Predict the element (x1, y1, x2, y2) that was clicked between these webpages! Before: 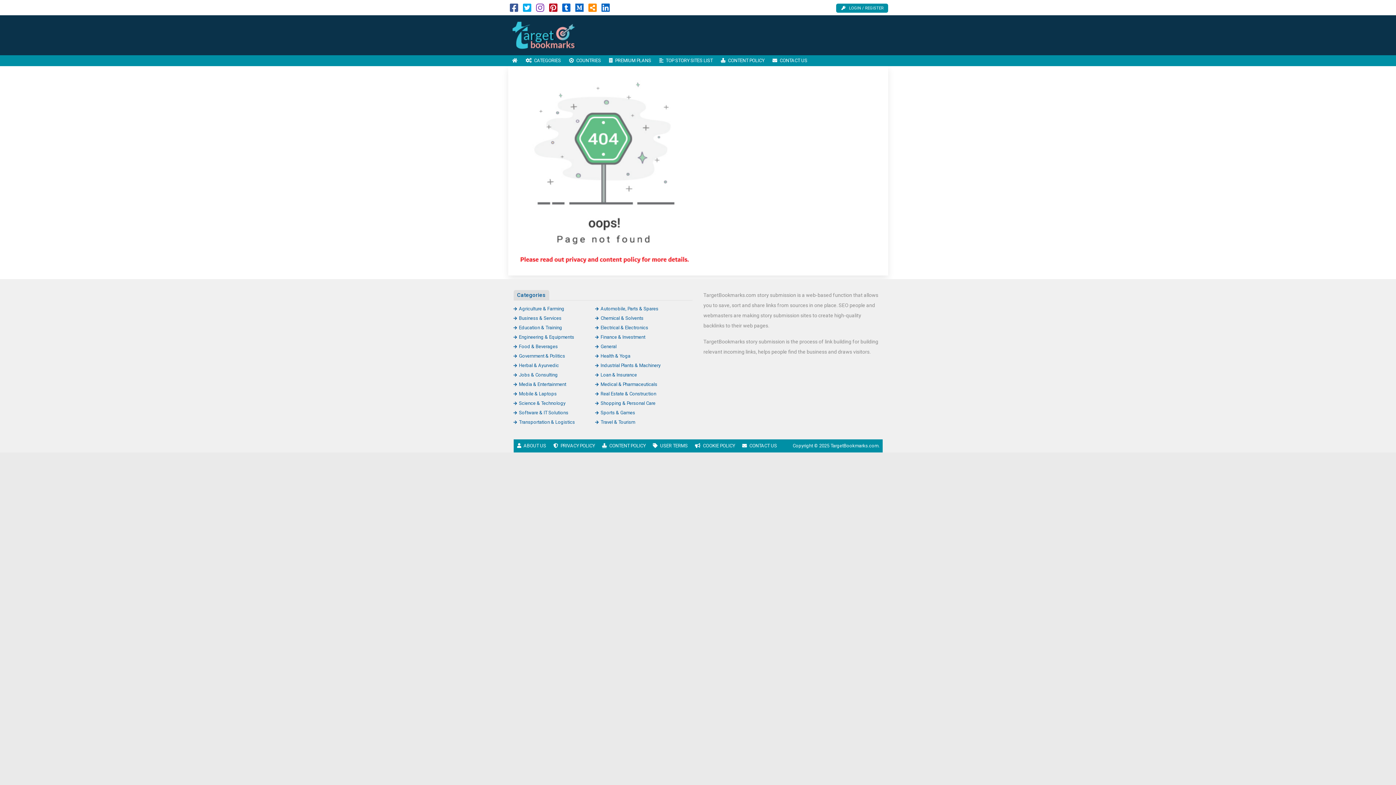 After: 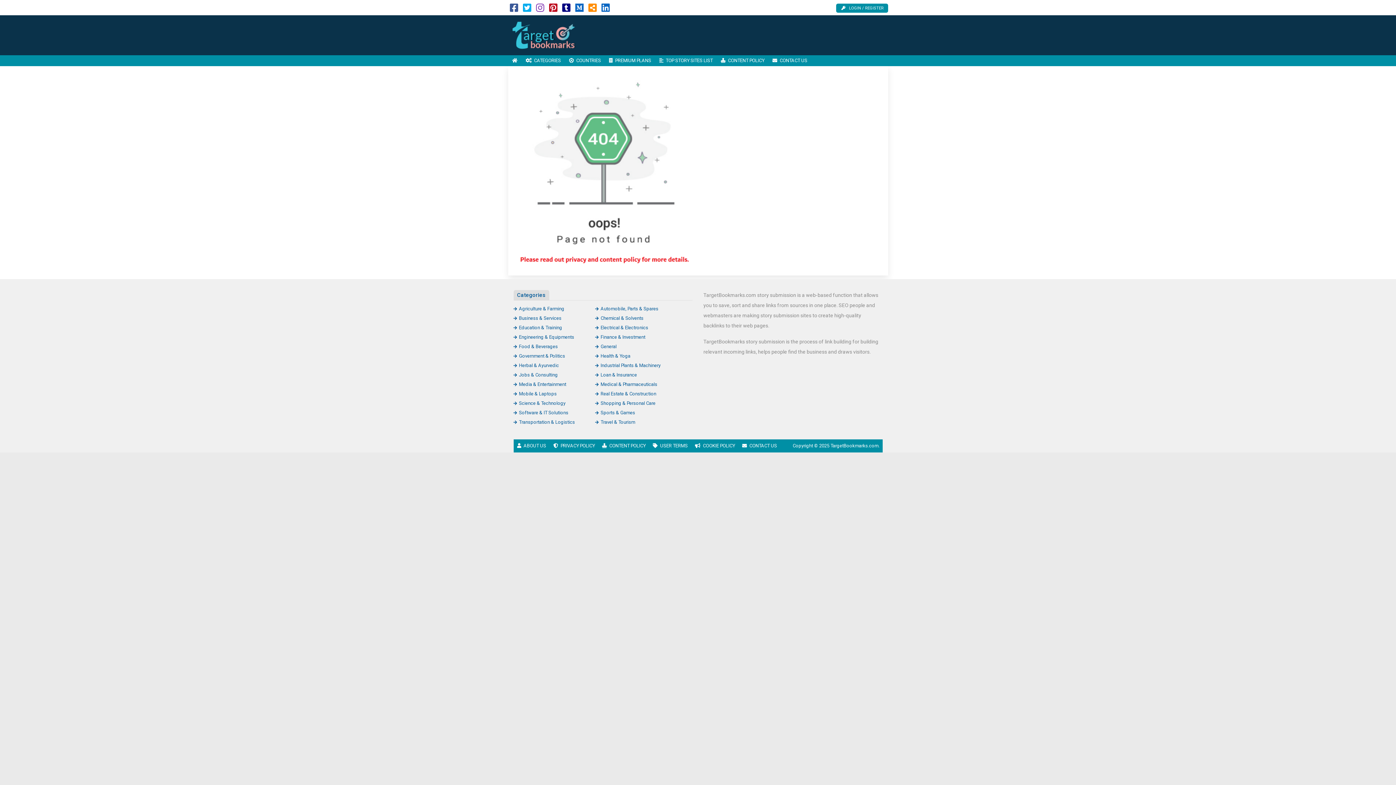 Action: bbox: (562, 6, 570, 12)